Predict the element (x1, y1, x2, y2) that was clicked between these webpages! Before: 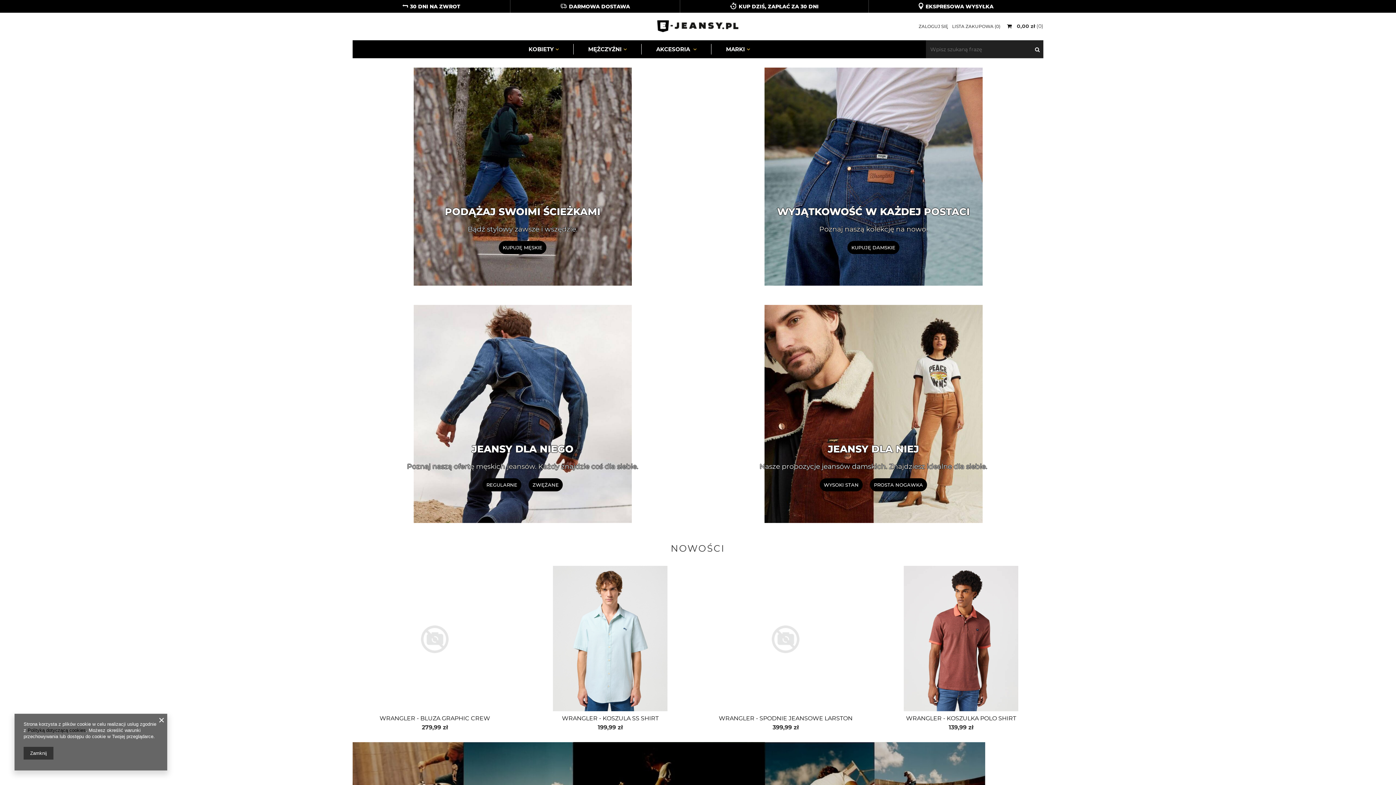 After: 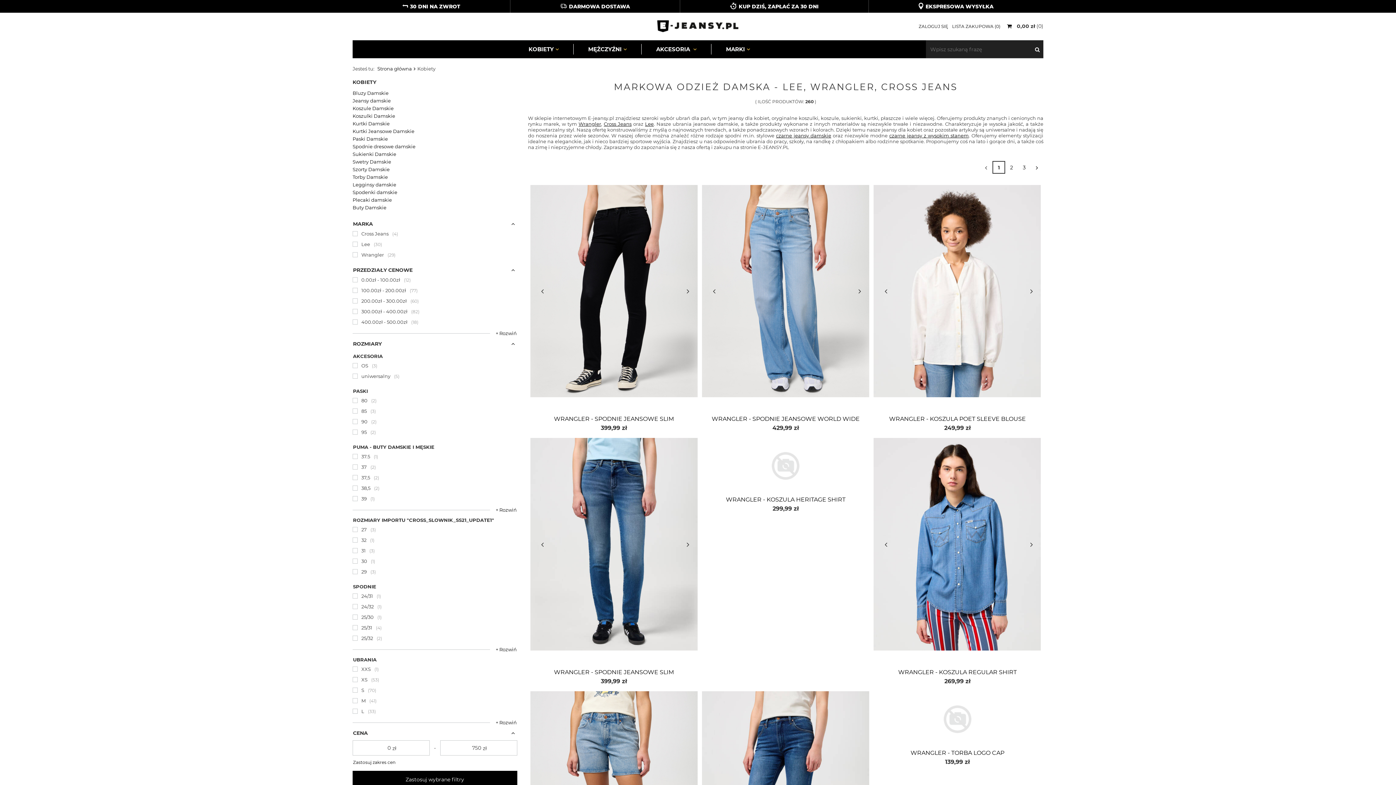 Action: label: KUPUJĘ DAMSKIE bbox: (847, 240, 899, 254)